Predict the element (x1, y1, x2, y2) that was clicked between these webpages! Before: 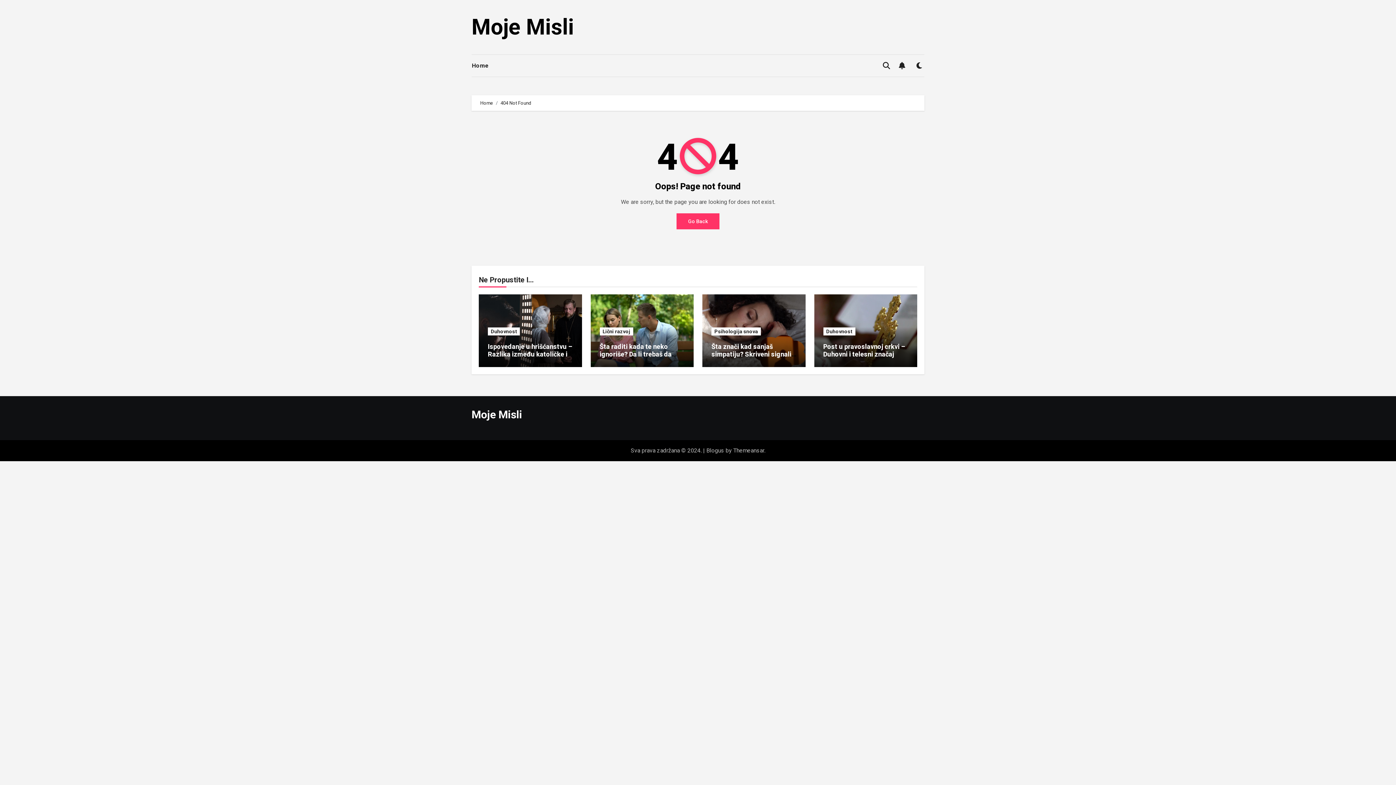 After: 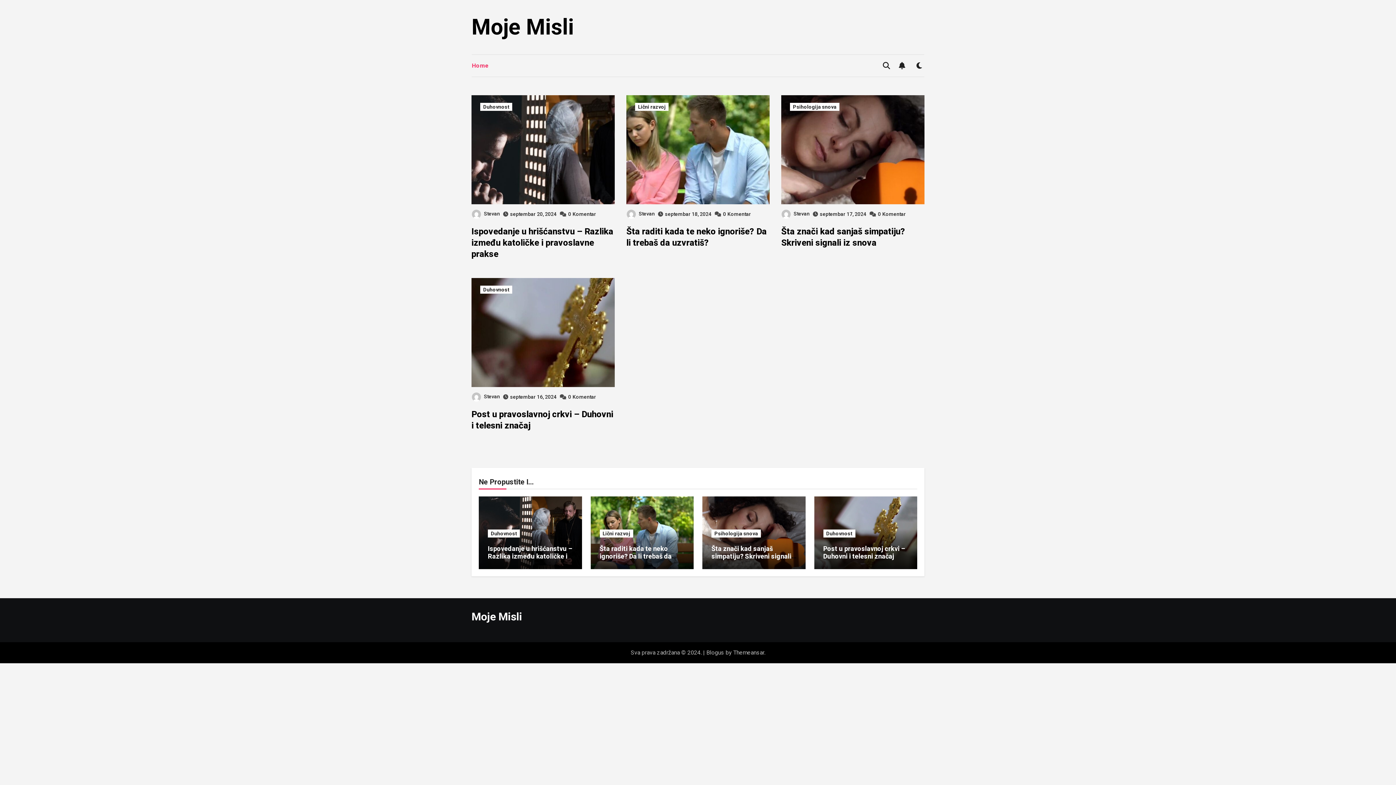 Action: bbox: (471, 408, 522, 421) label: Moje Misli